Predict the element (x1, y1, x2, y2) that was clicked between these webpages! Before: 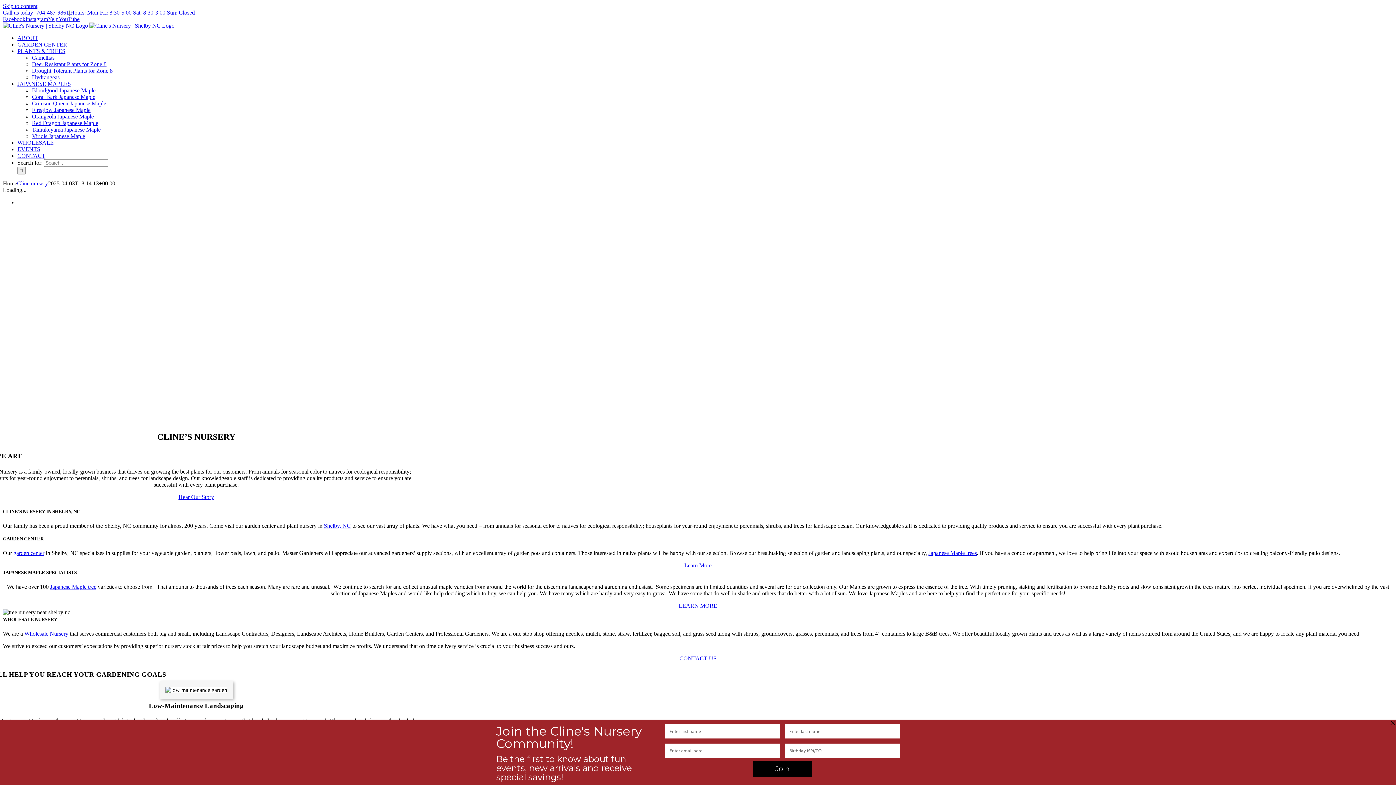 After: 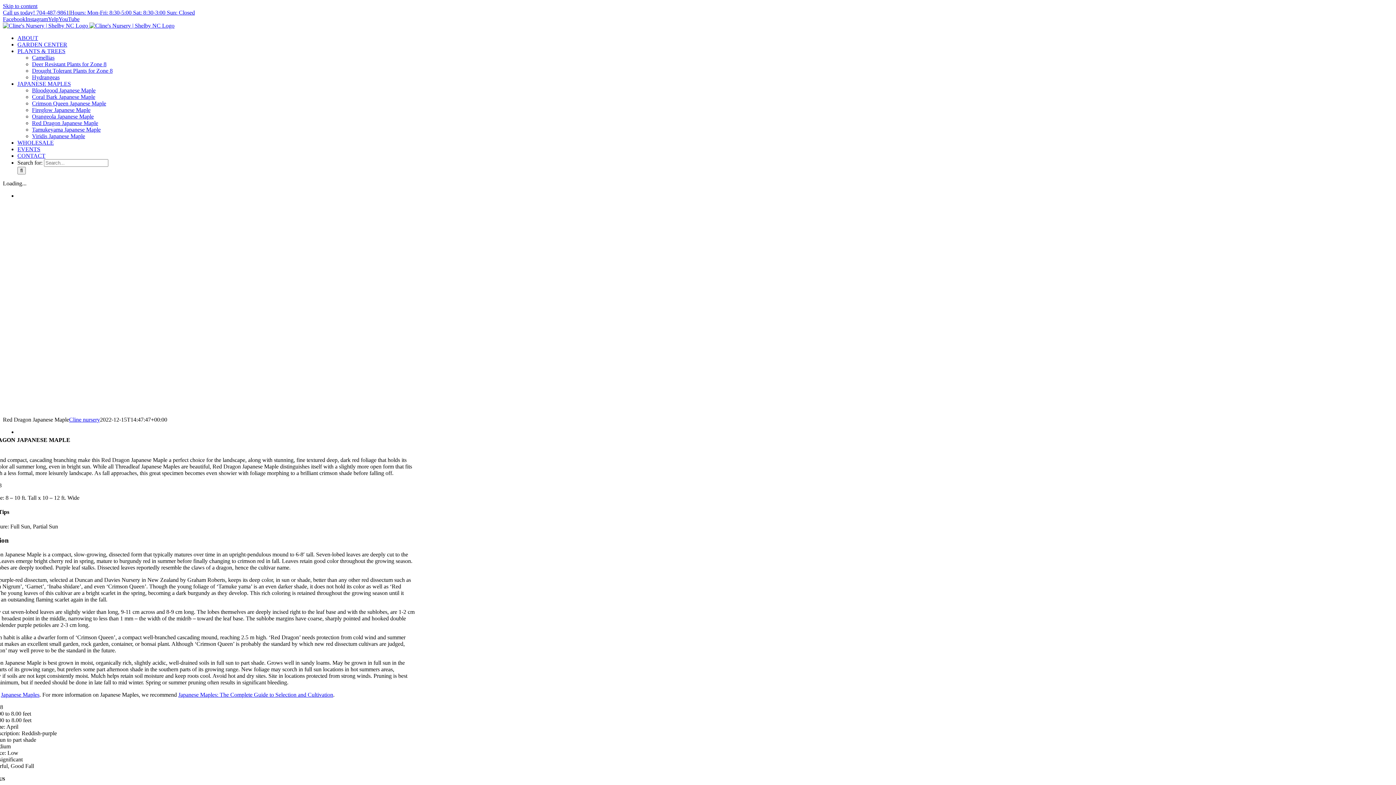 Action: label: Red Dragon Japanese Maple bbox: (32, 120, 98, 126)